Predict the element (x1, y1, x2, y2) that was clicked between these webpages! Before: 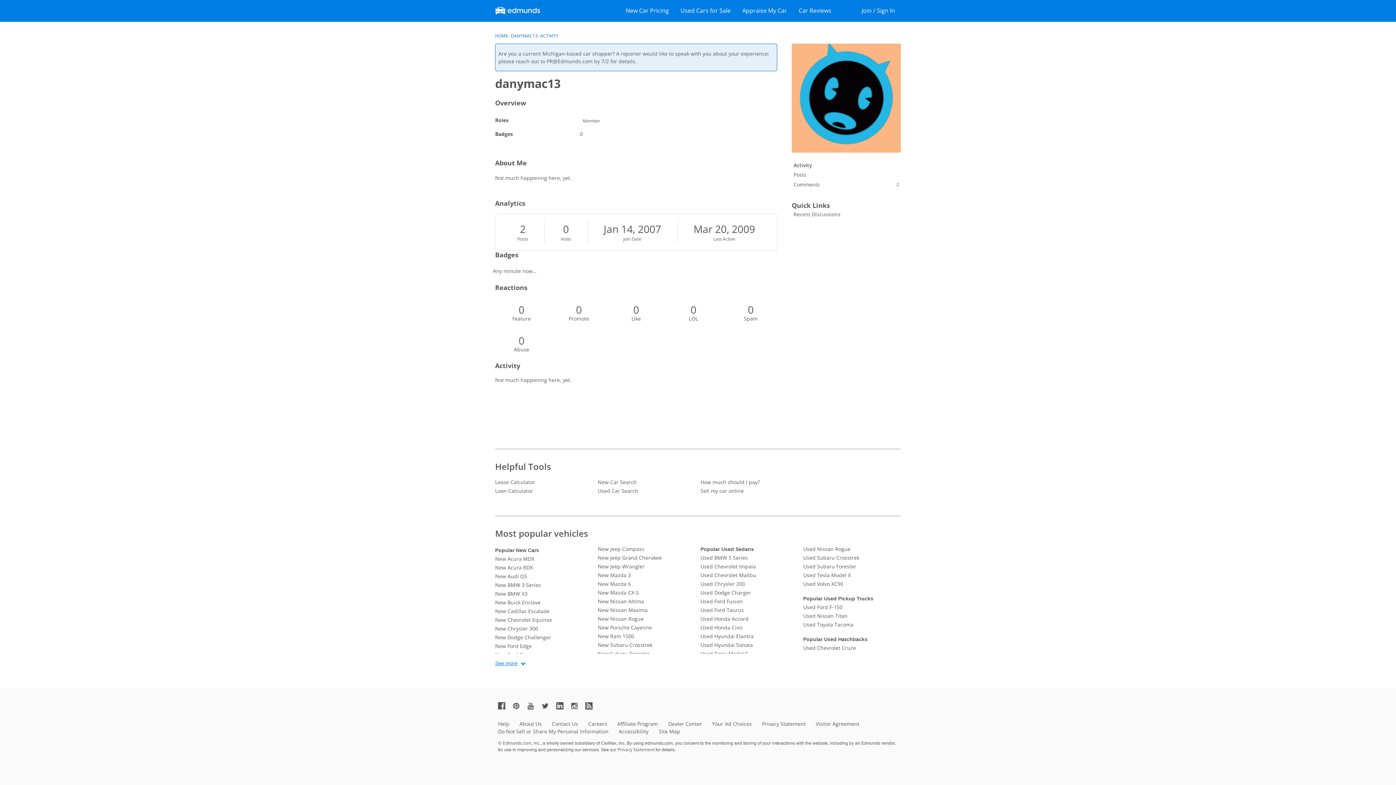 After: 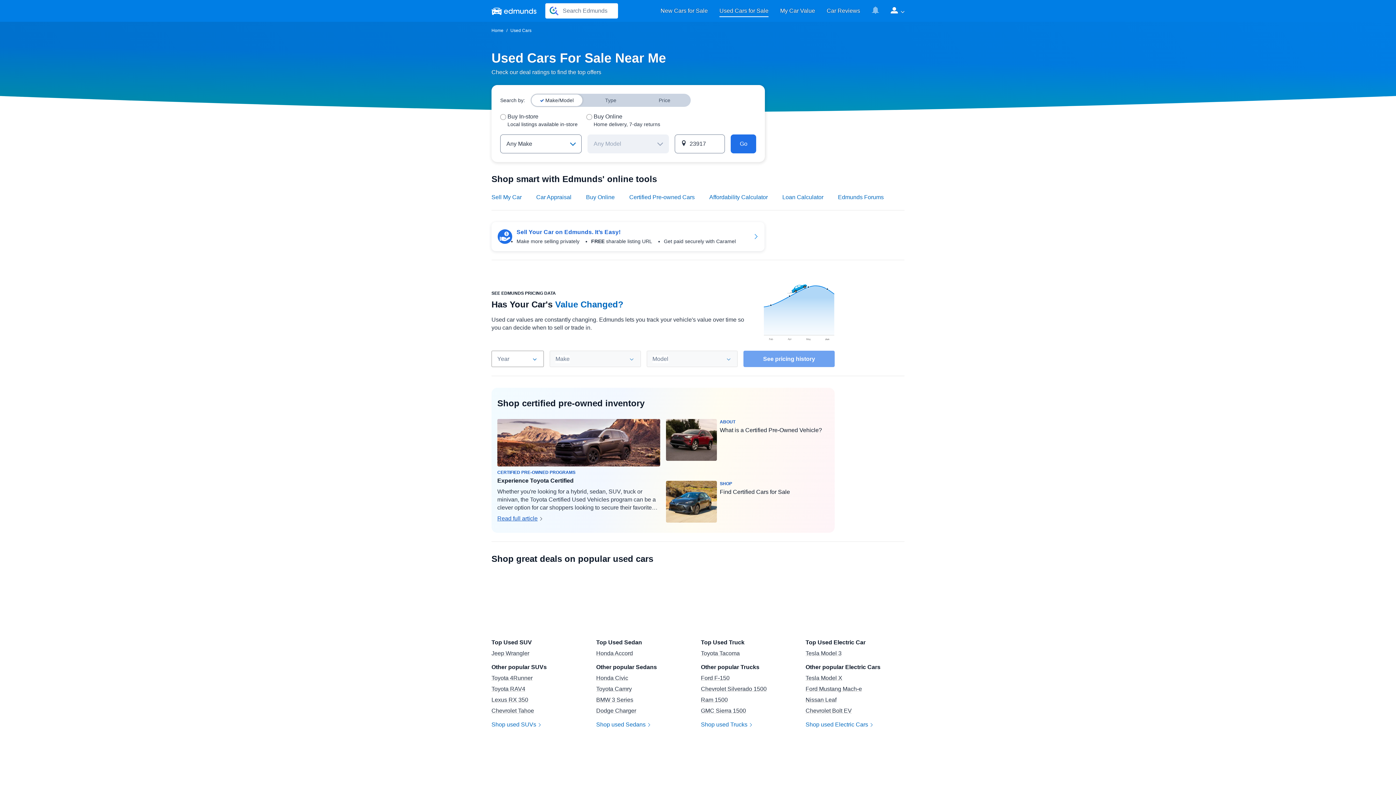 Action: label: Used Cars for Sale bbox: (680, 6, 730, 17)